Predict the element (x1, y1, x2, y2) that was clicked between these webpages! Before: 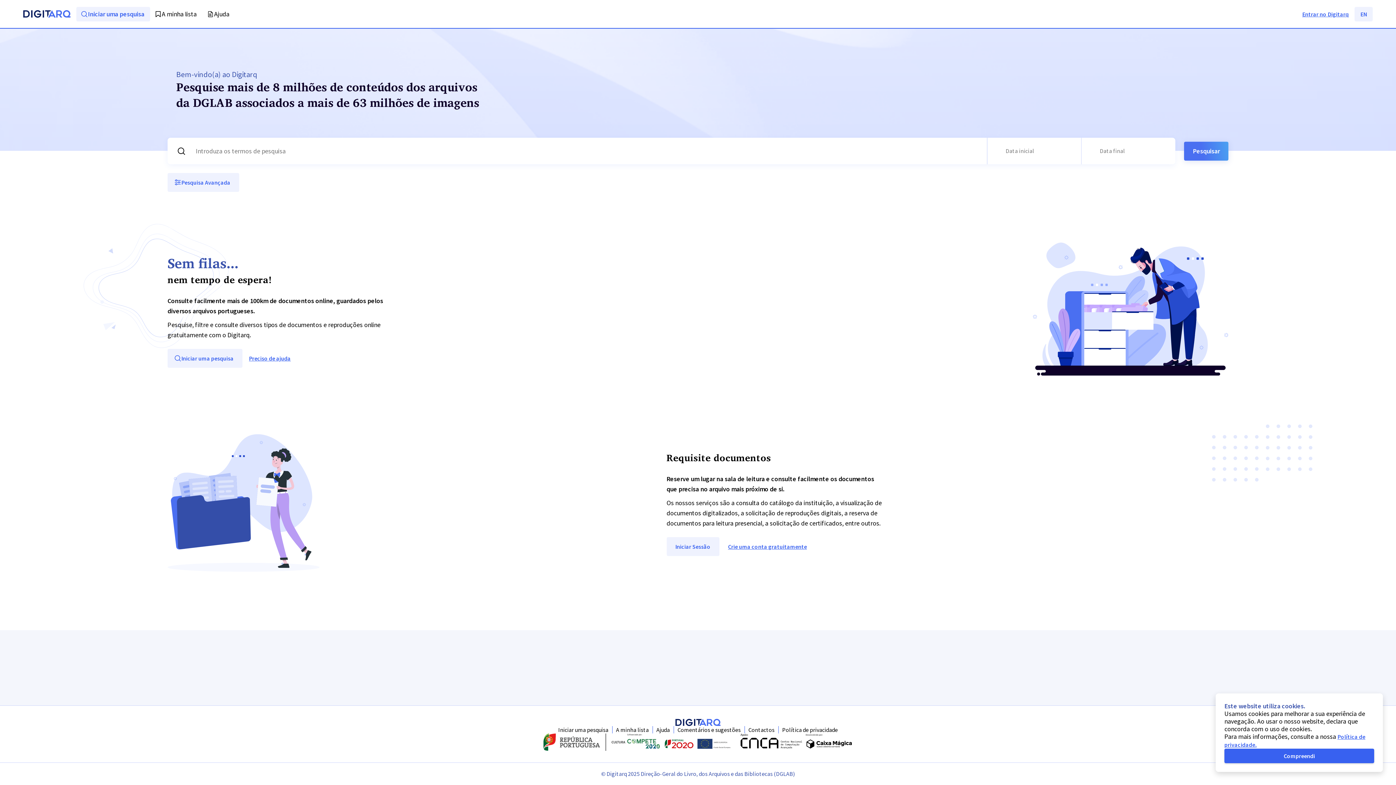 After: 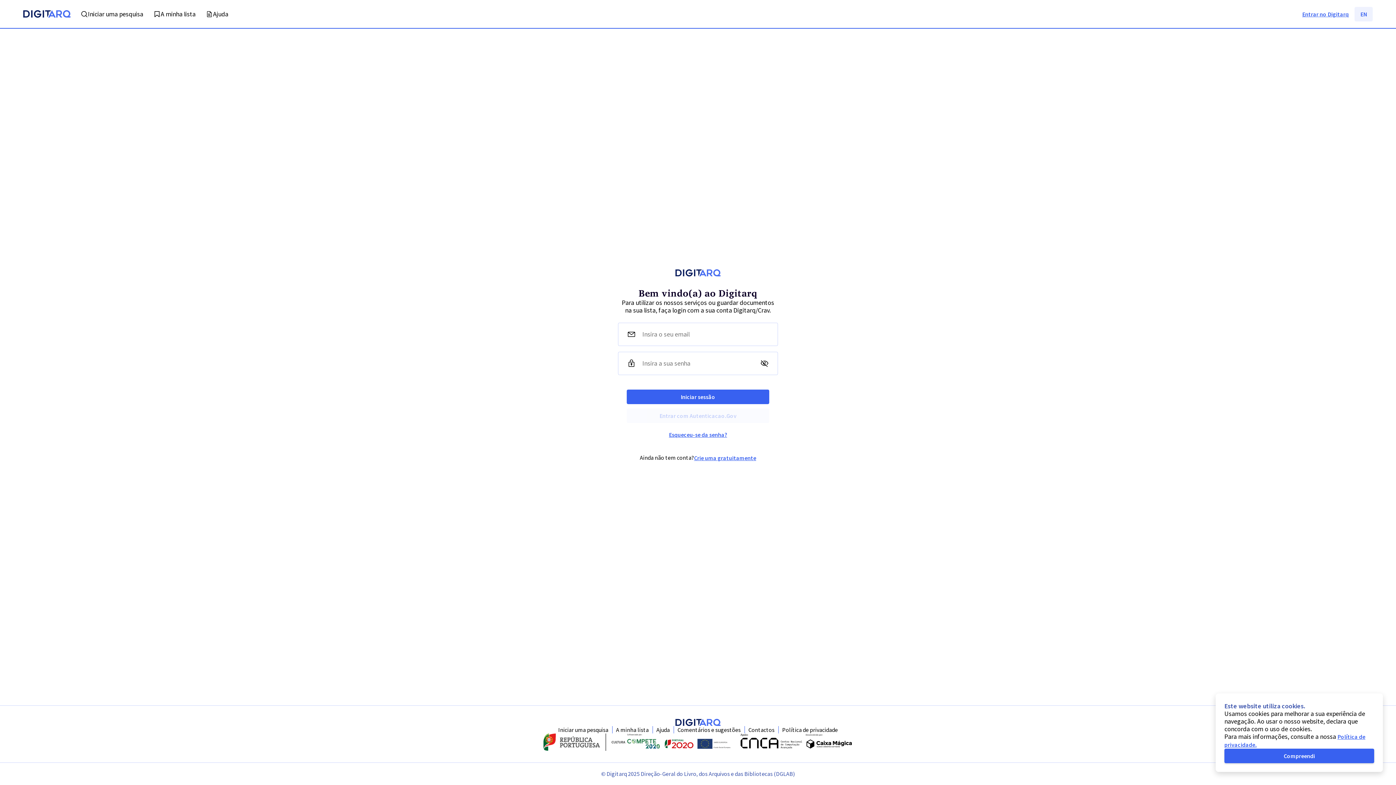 Action: label: Iniciar Sessão bbox: (666, 537, 719, 556)